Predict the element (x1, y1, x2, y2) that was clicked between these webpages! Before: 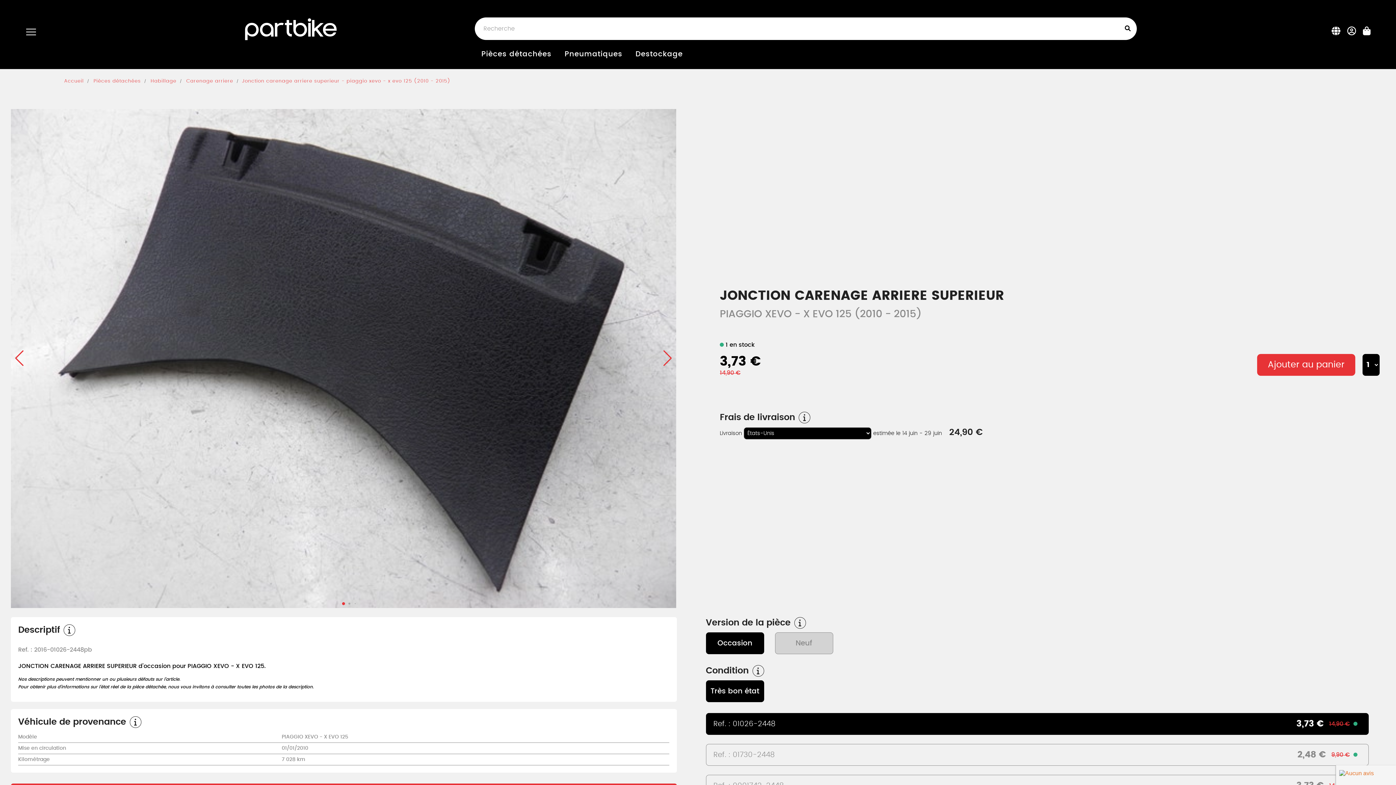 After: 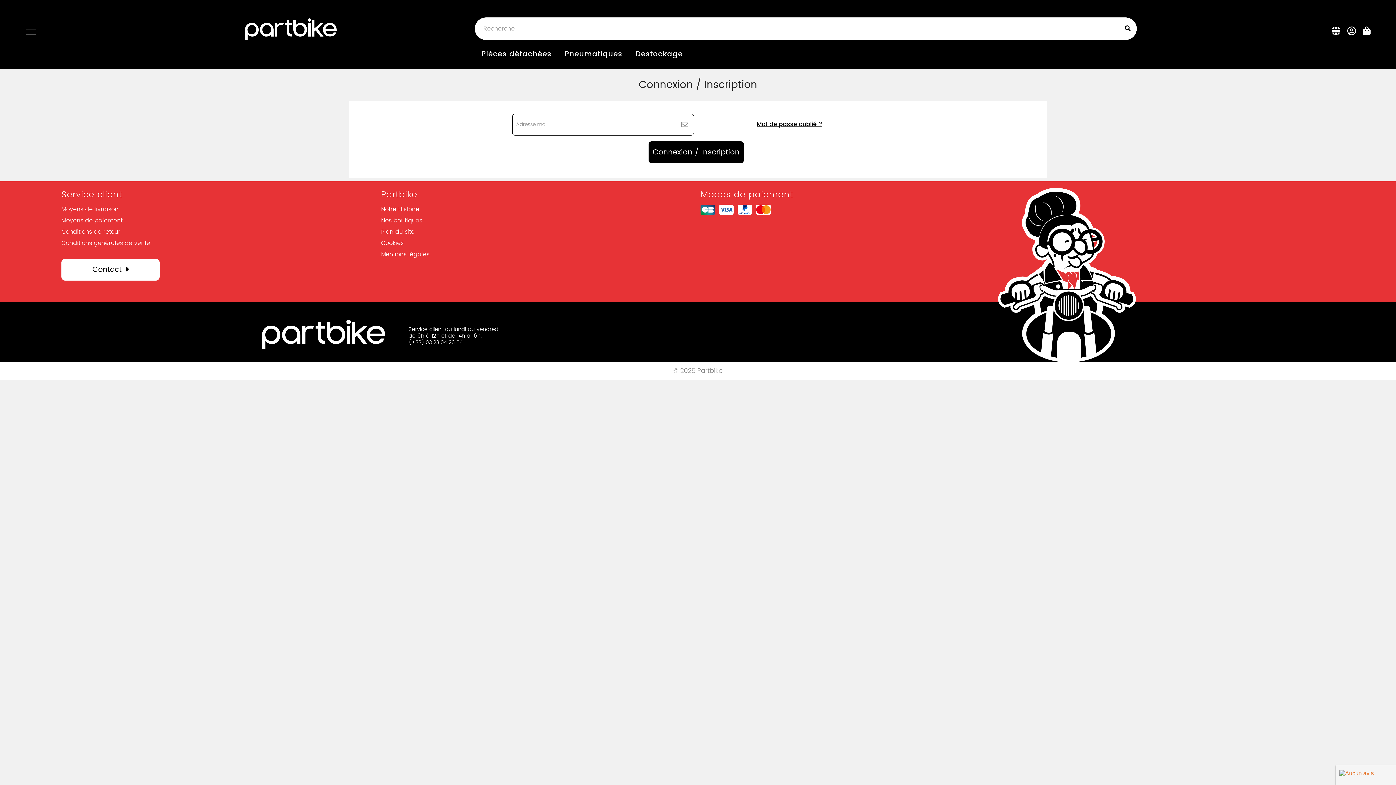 Action: bbox: (1344, 26, 1360, 38)